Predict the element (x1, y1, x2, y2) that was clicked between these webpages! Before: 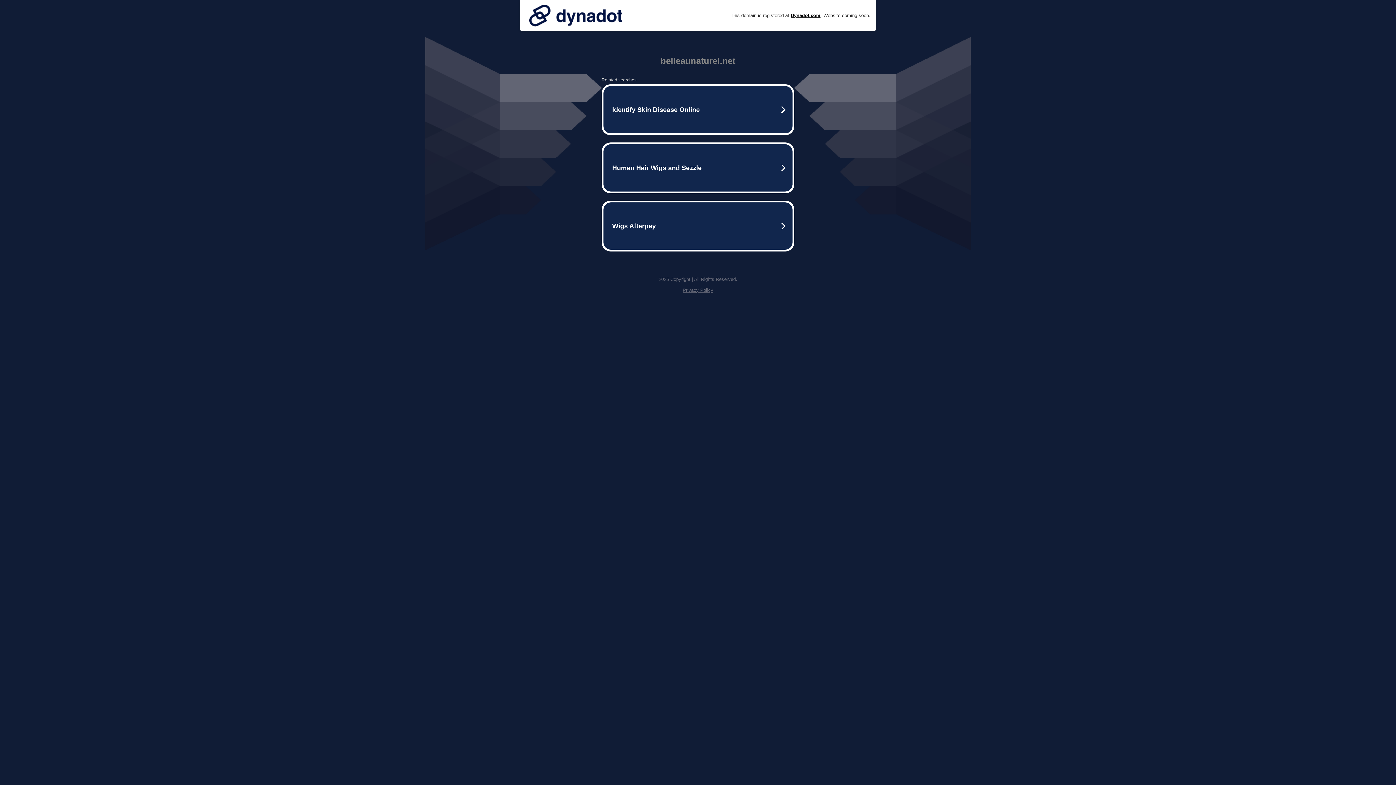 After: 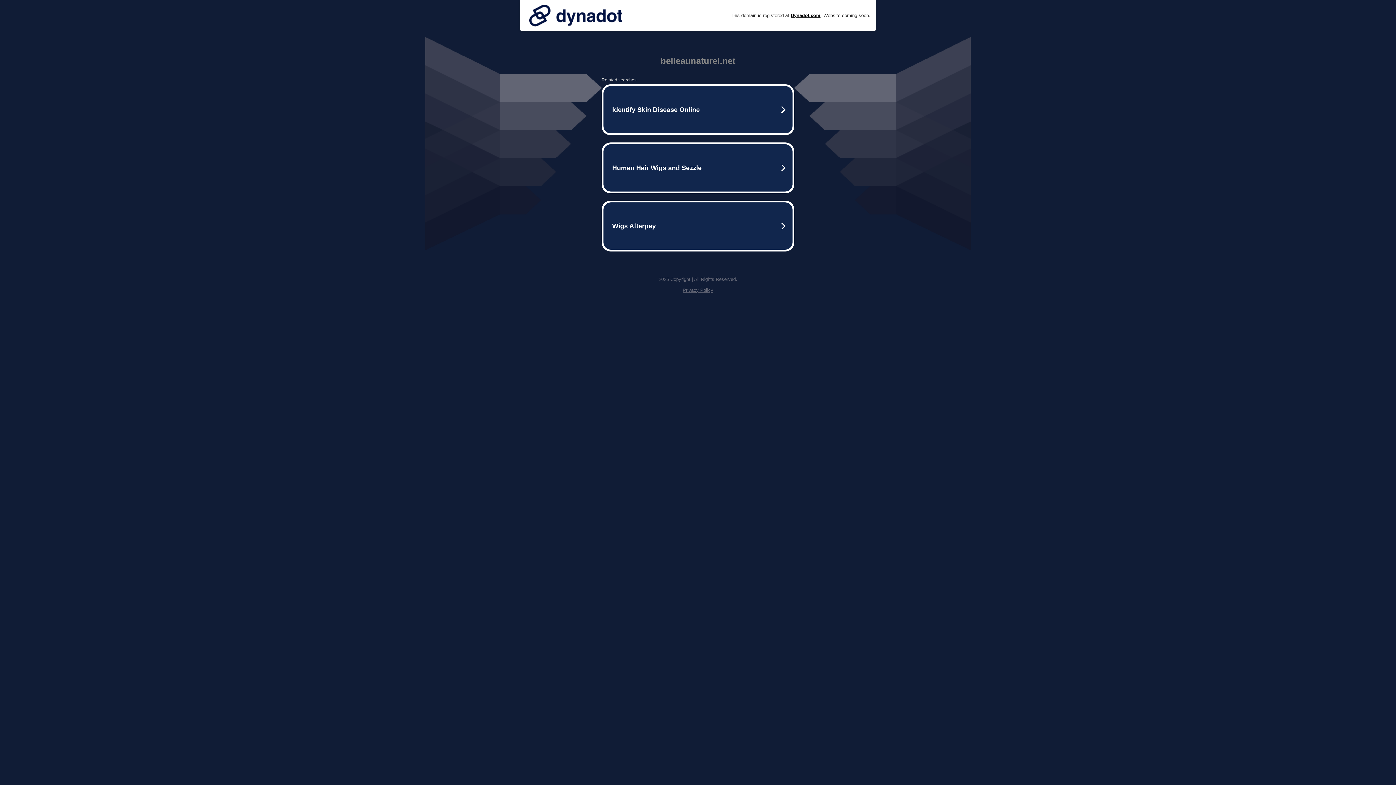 Action: label: Privacy Policy bbox: (682, 287, 713, 293)